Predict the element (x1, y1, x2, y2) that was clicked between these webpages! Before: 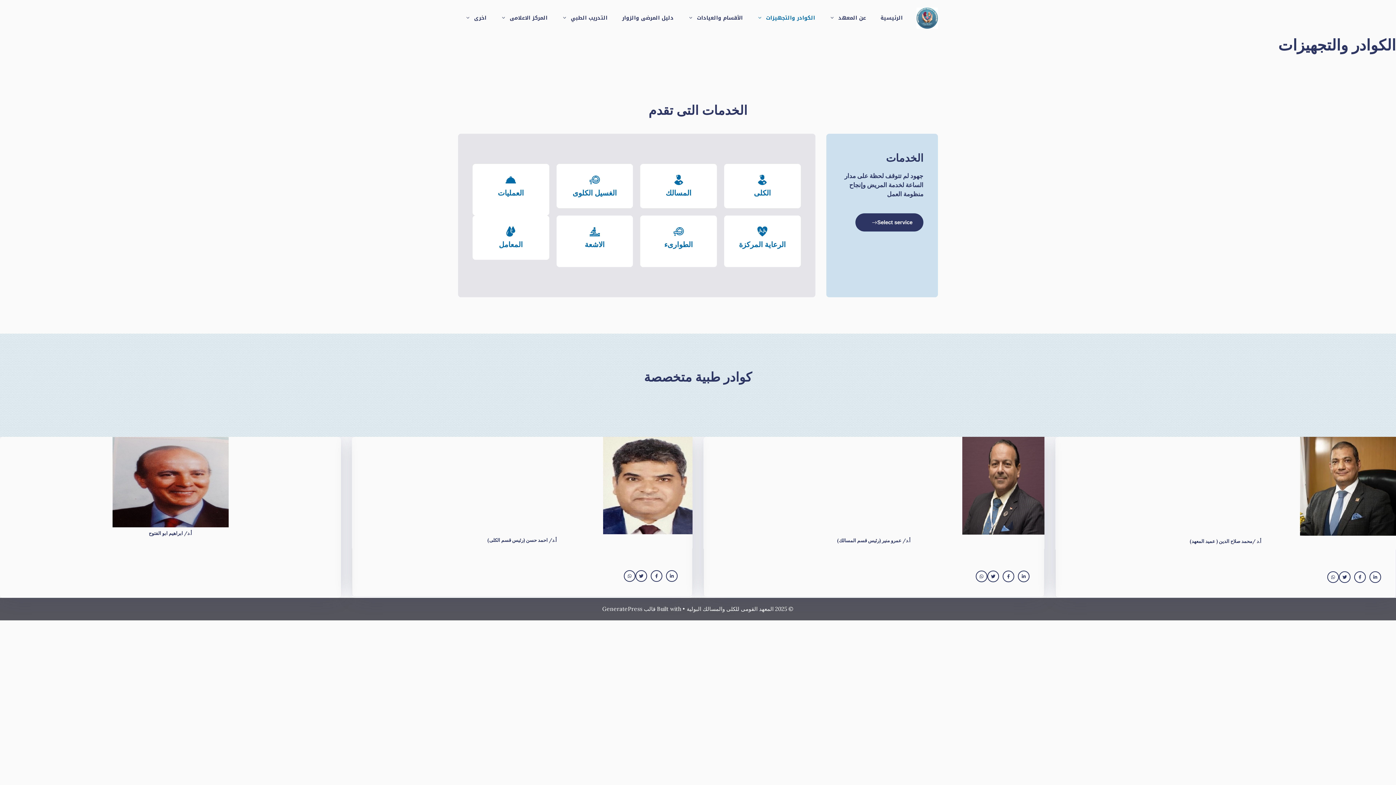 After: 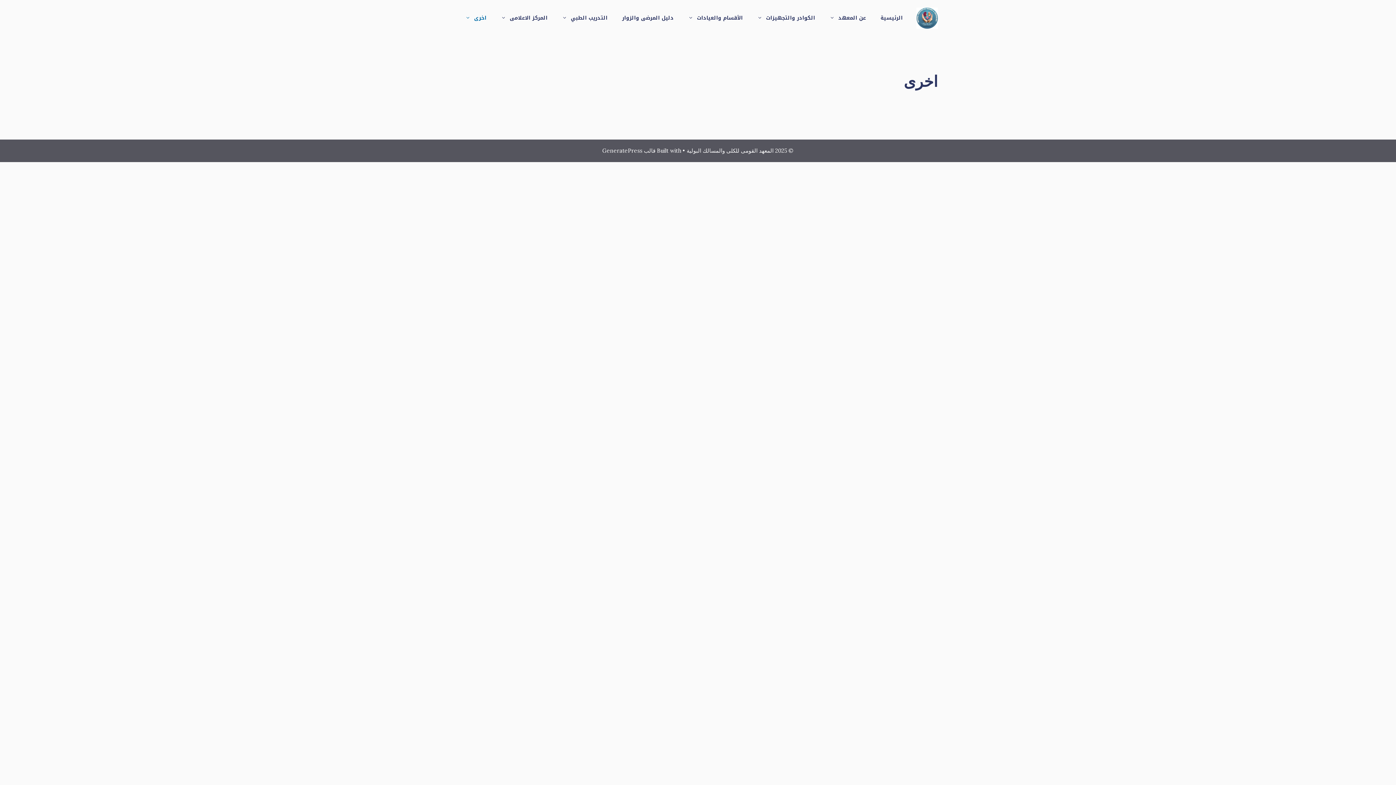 Action: label: اخرى bbox: (458, 7, 493, 29)